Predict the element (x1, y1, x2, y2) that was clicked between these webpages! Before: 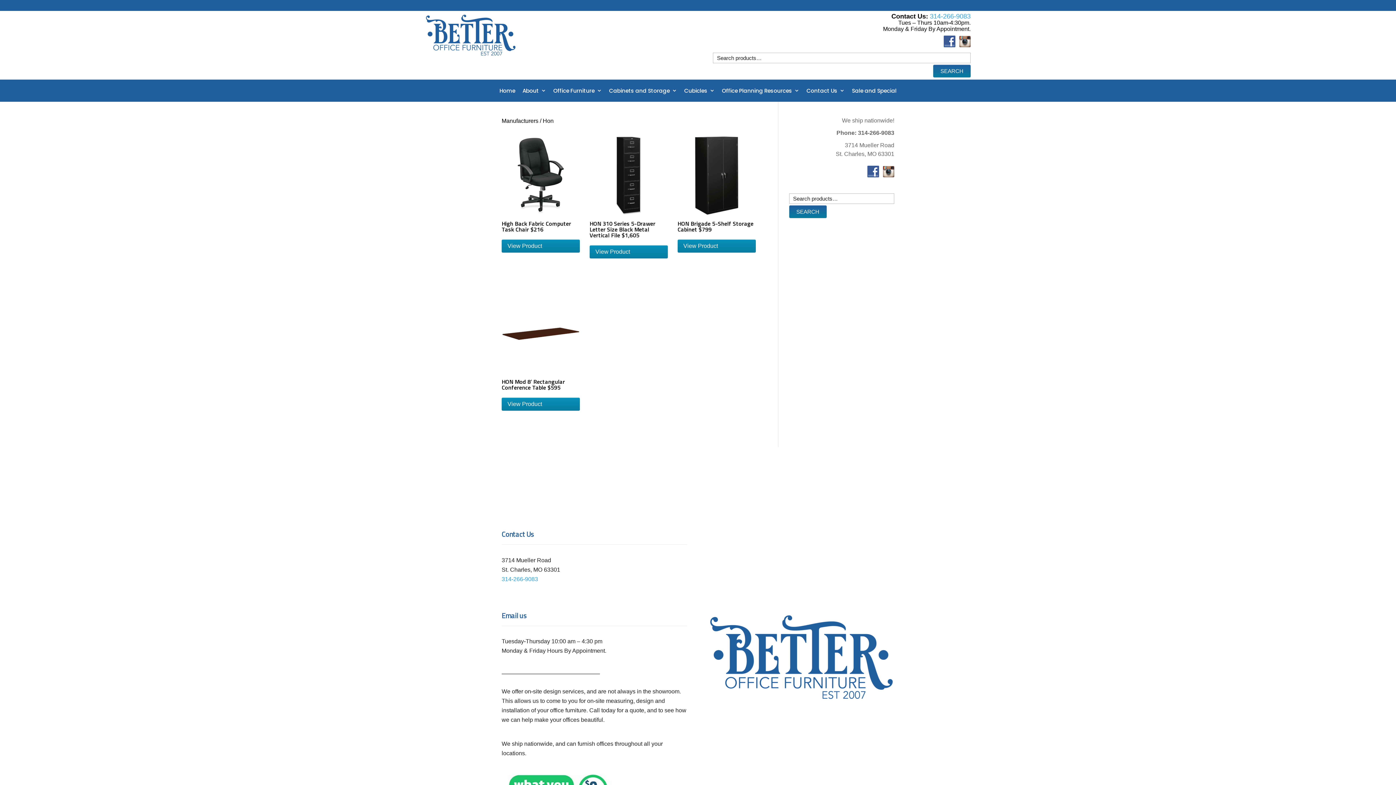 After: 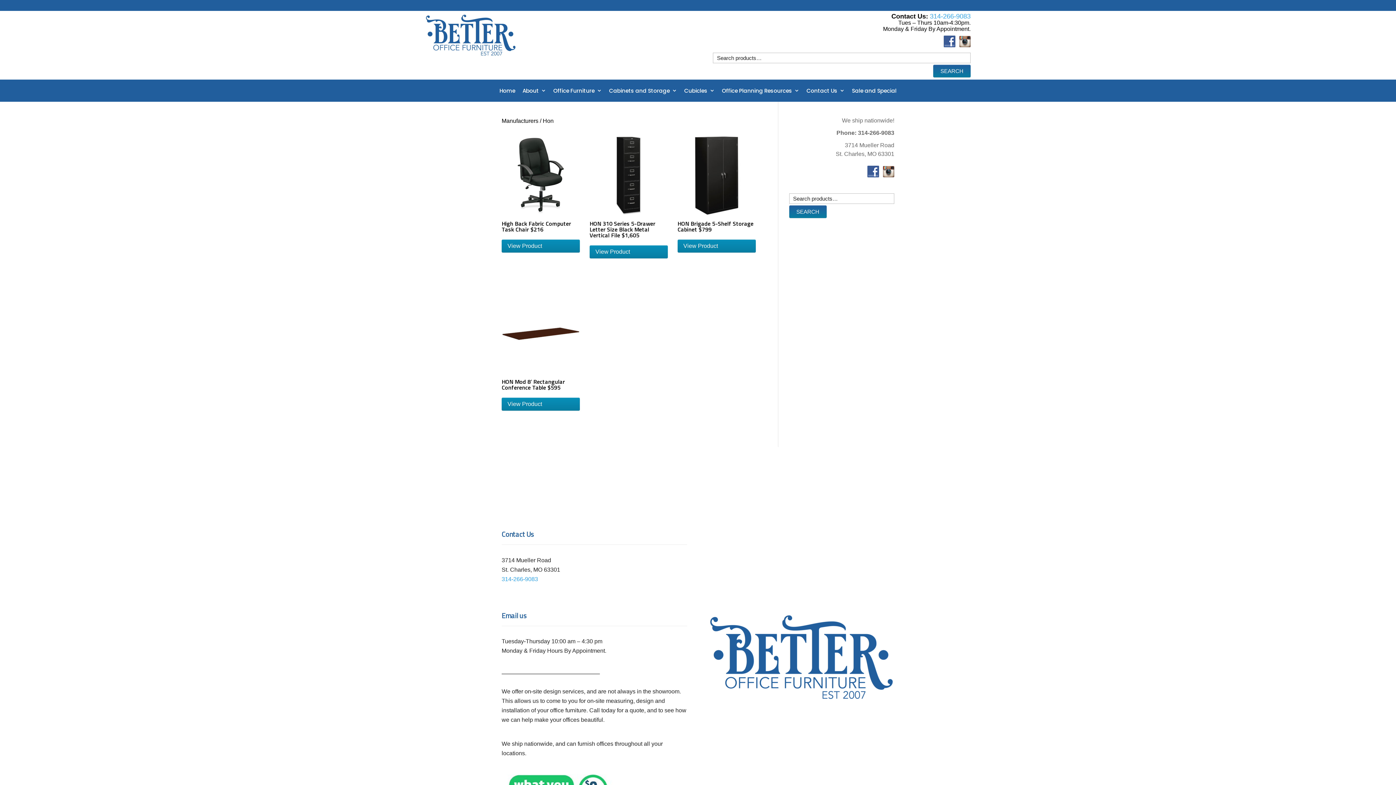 Action: bbox: (501, 576, 538, 586) label: 314-266-9083